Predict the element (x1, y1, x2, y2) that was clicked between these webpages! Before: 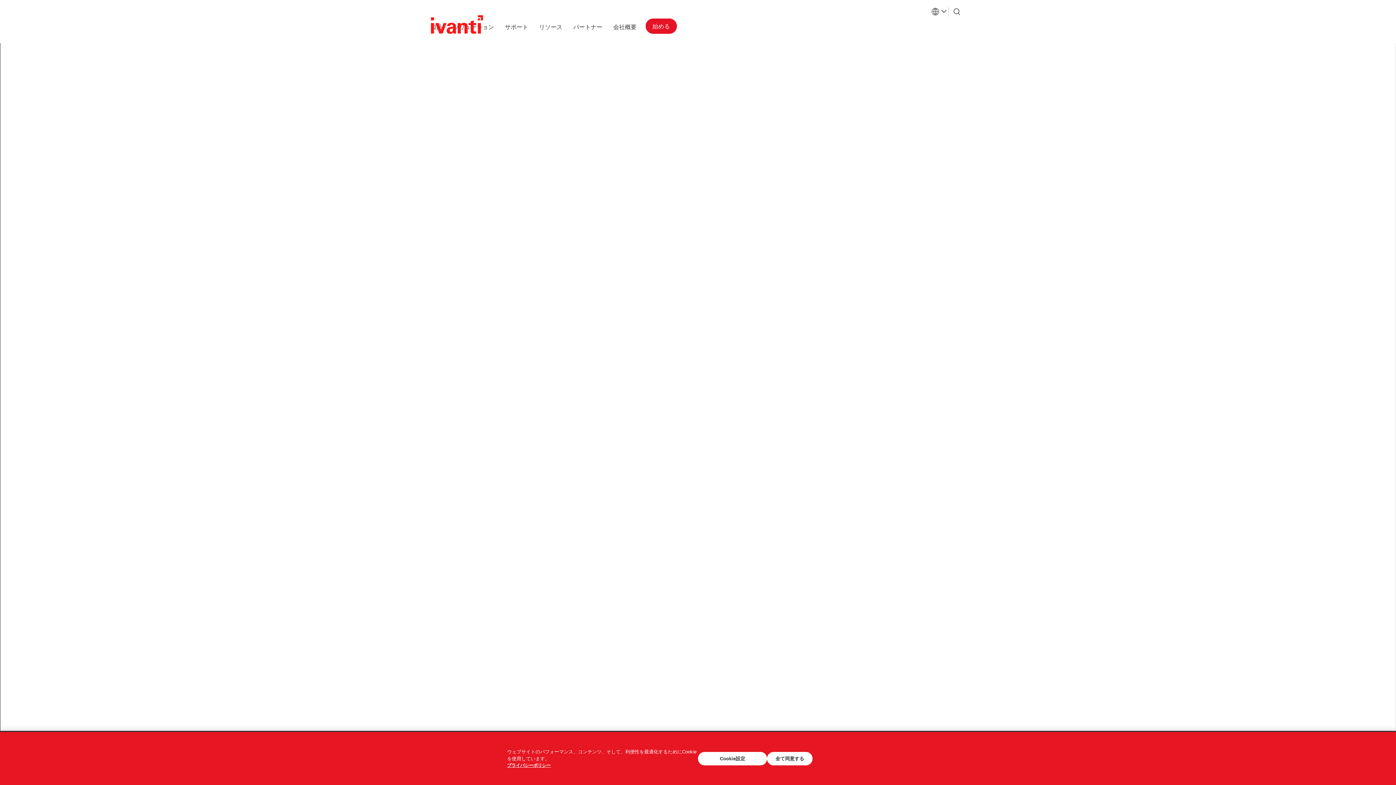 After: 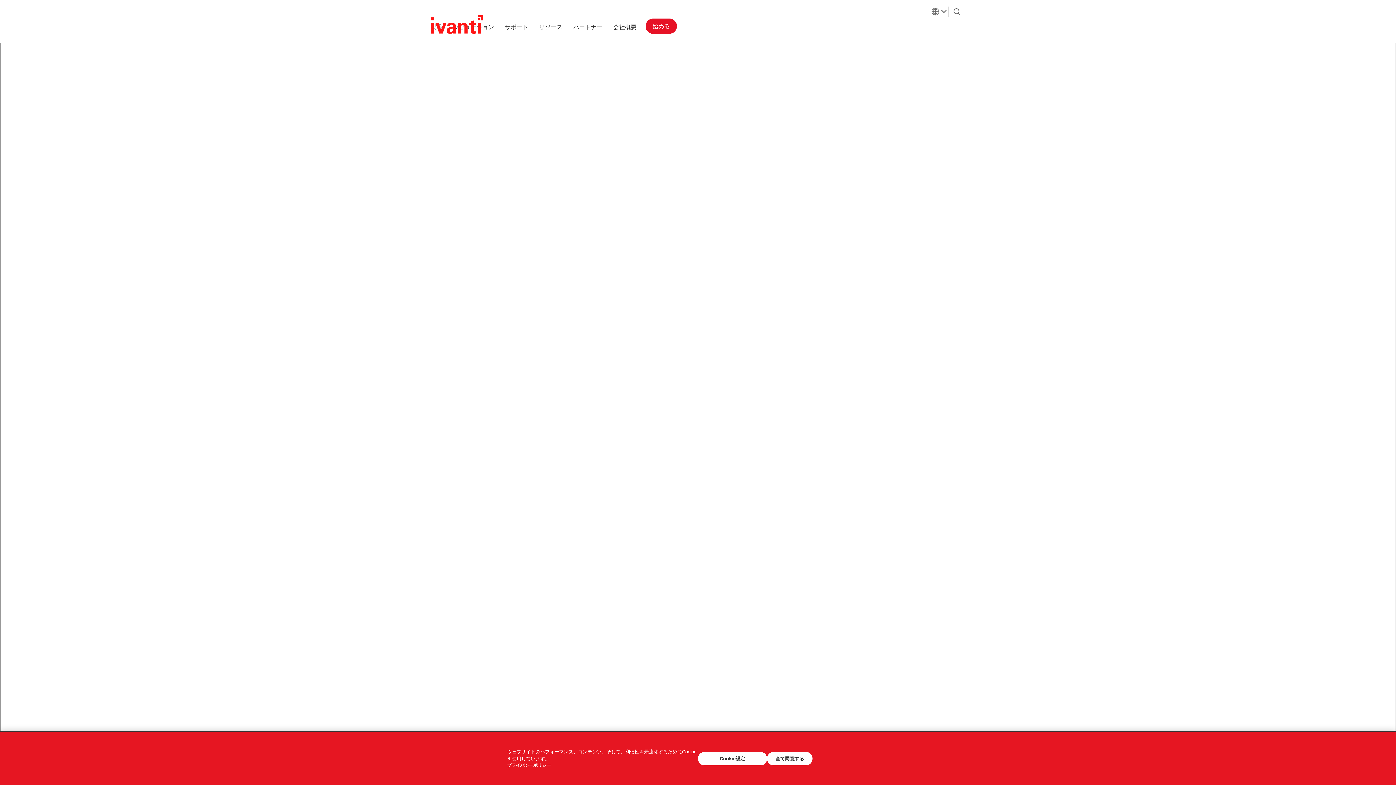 Action: bbox: (507, 763, 550, 768) label: 新しいタブで開く - プライバシーポリシー